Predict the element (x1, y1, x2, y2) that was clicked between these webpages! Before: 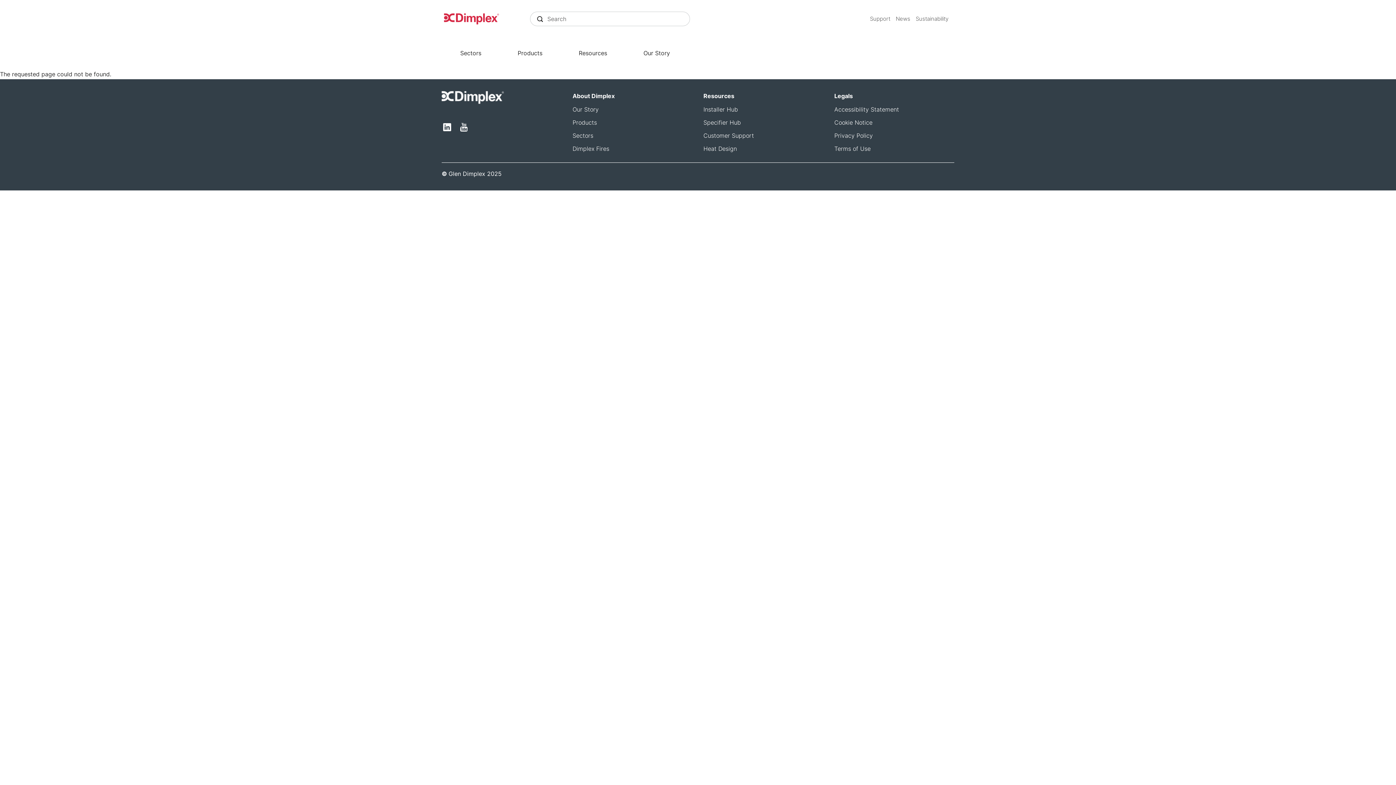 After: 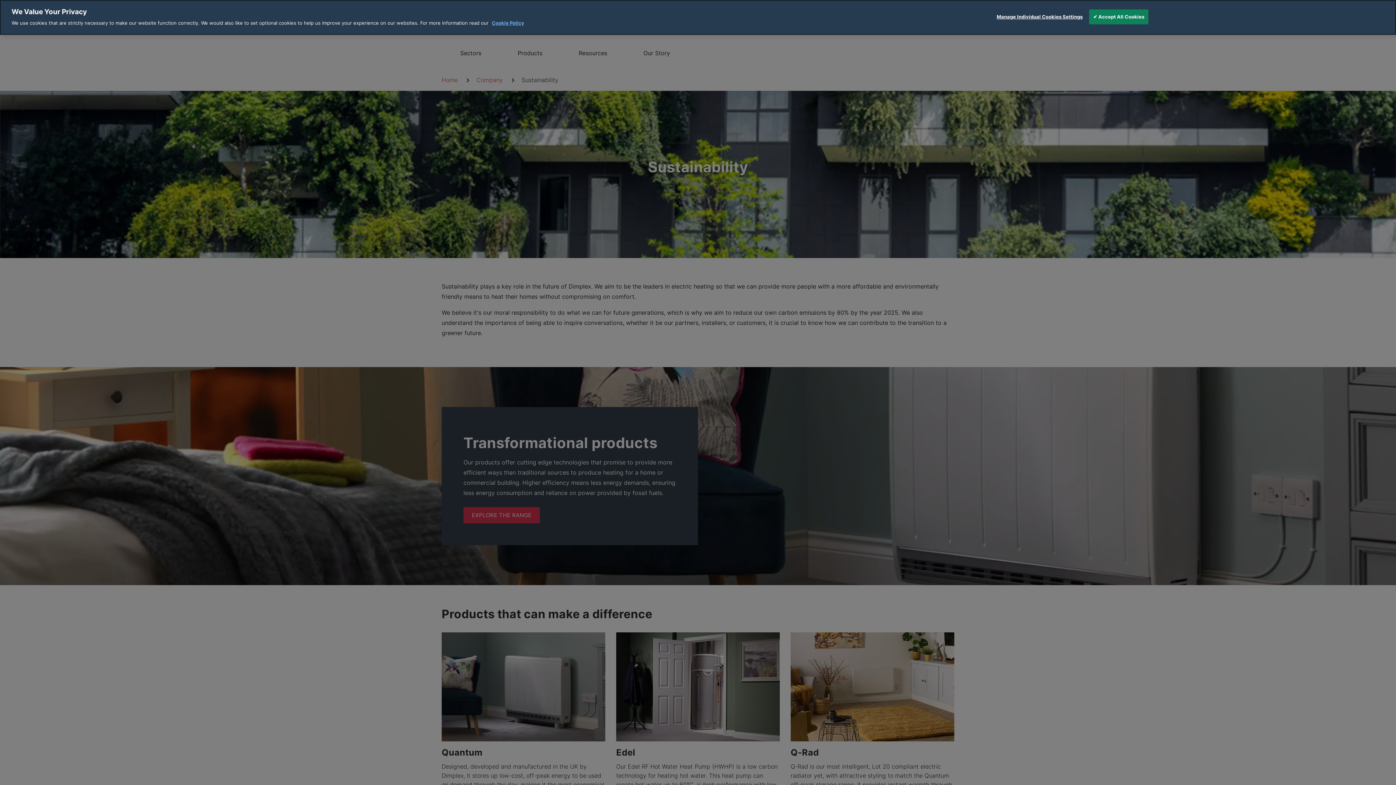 Action: label: Sustainability bbox: (916, 15, 948, 22)